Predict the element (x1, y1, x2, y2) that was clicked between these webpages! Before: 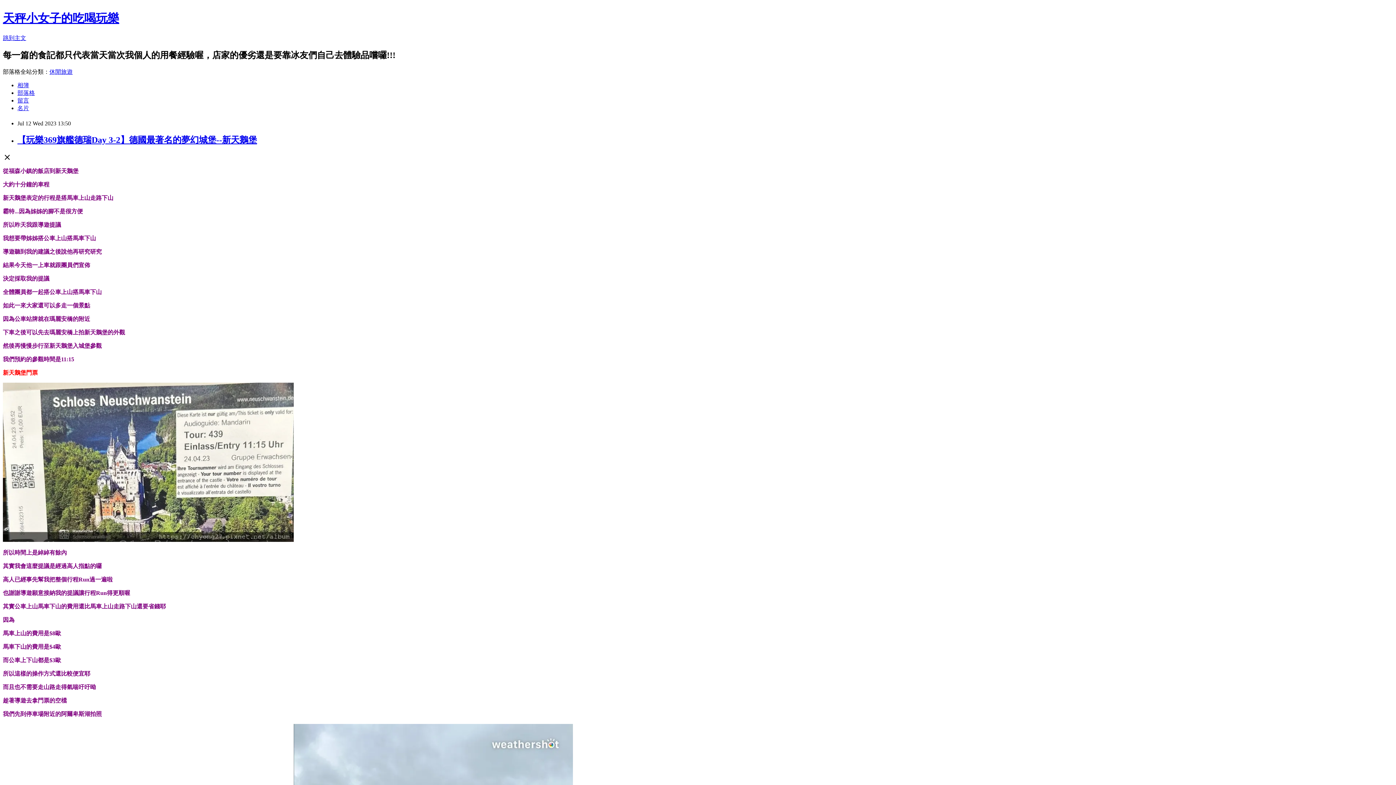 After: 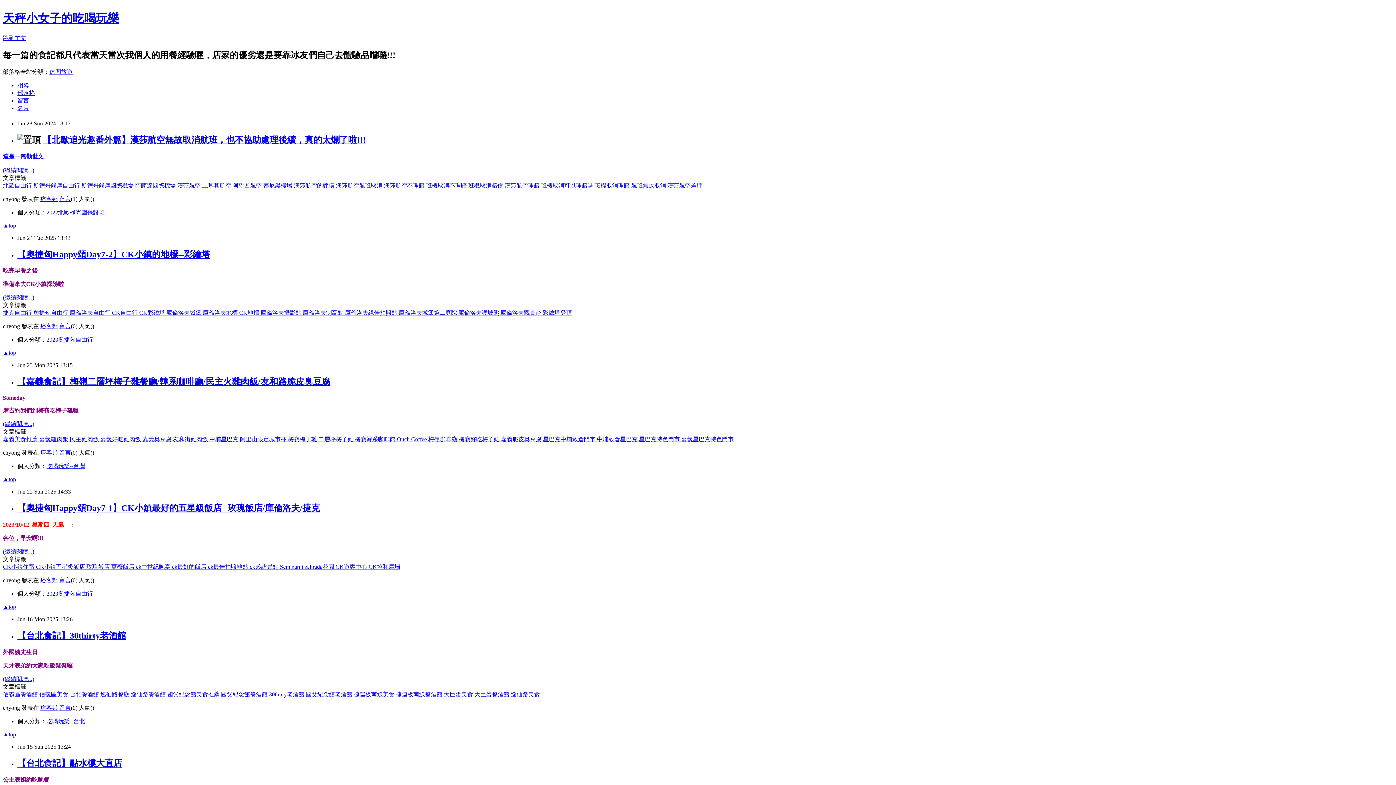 Action: bbox: (2, 11, 119, 24) label: 天秤小女子的吃喝玩樂